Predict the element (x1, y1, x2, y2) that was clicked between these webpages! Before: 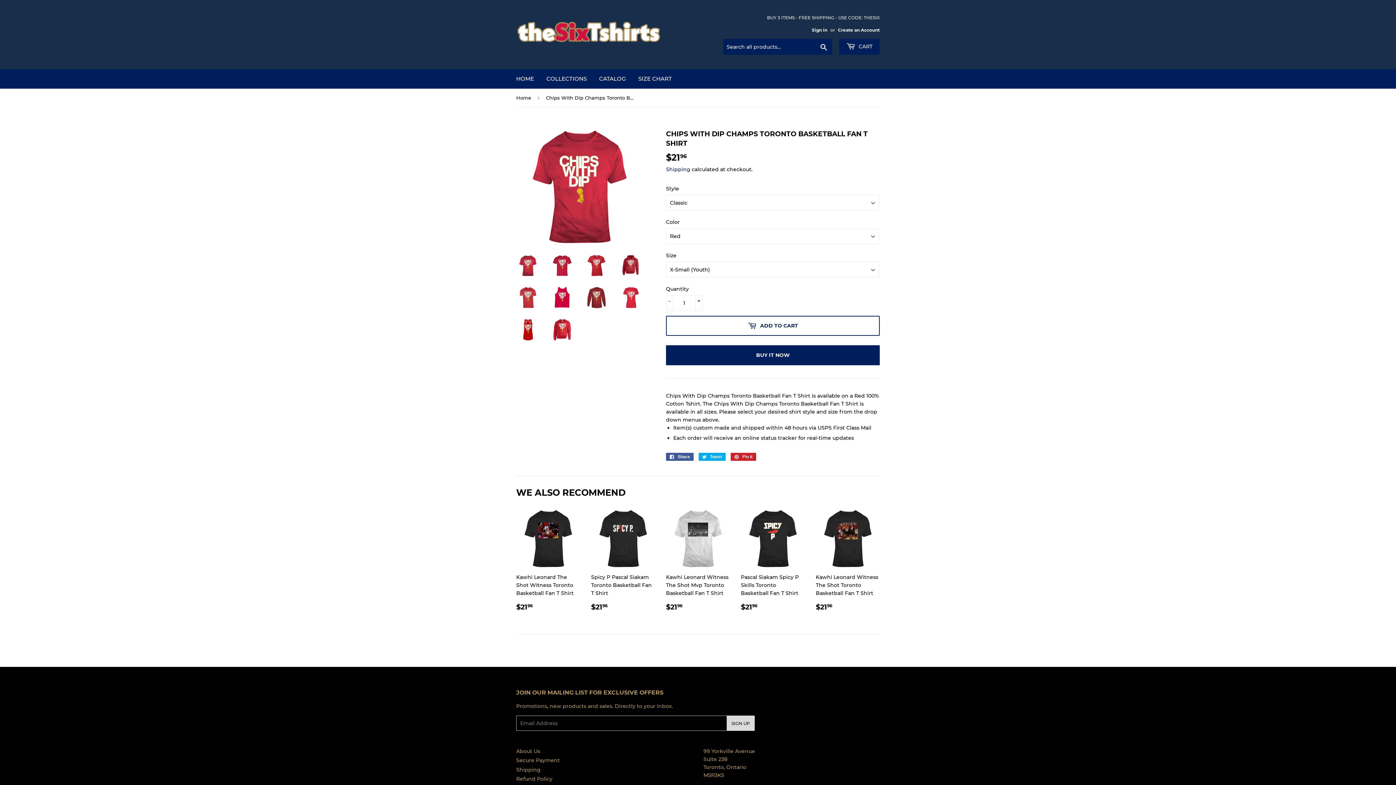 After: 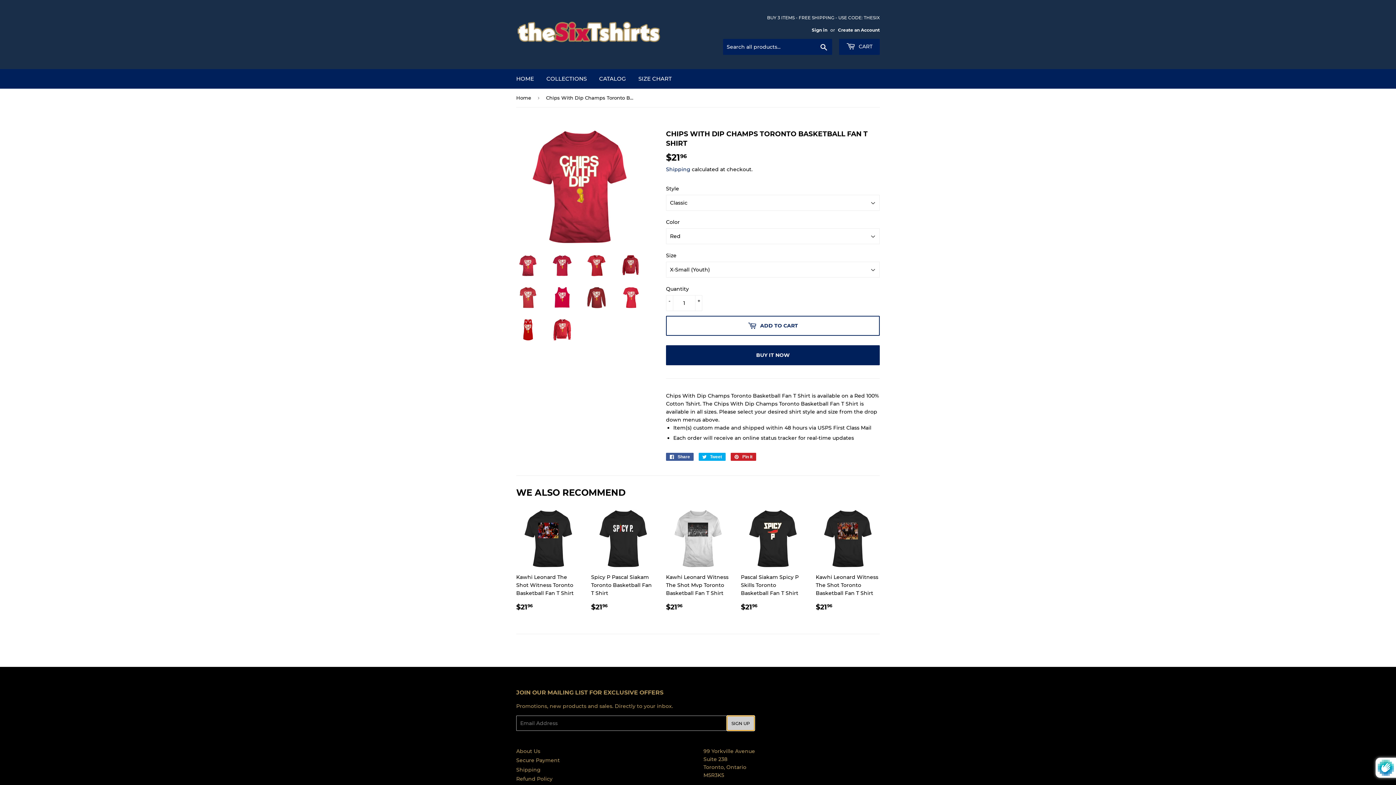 Action: label: SIGN UP bbox: (726, 715, 754, 731)